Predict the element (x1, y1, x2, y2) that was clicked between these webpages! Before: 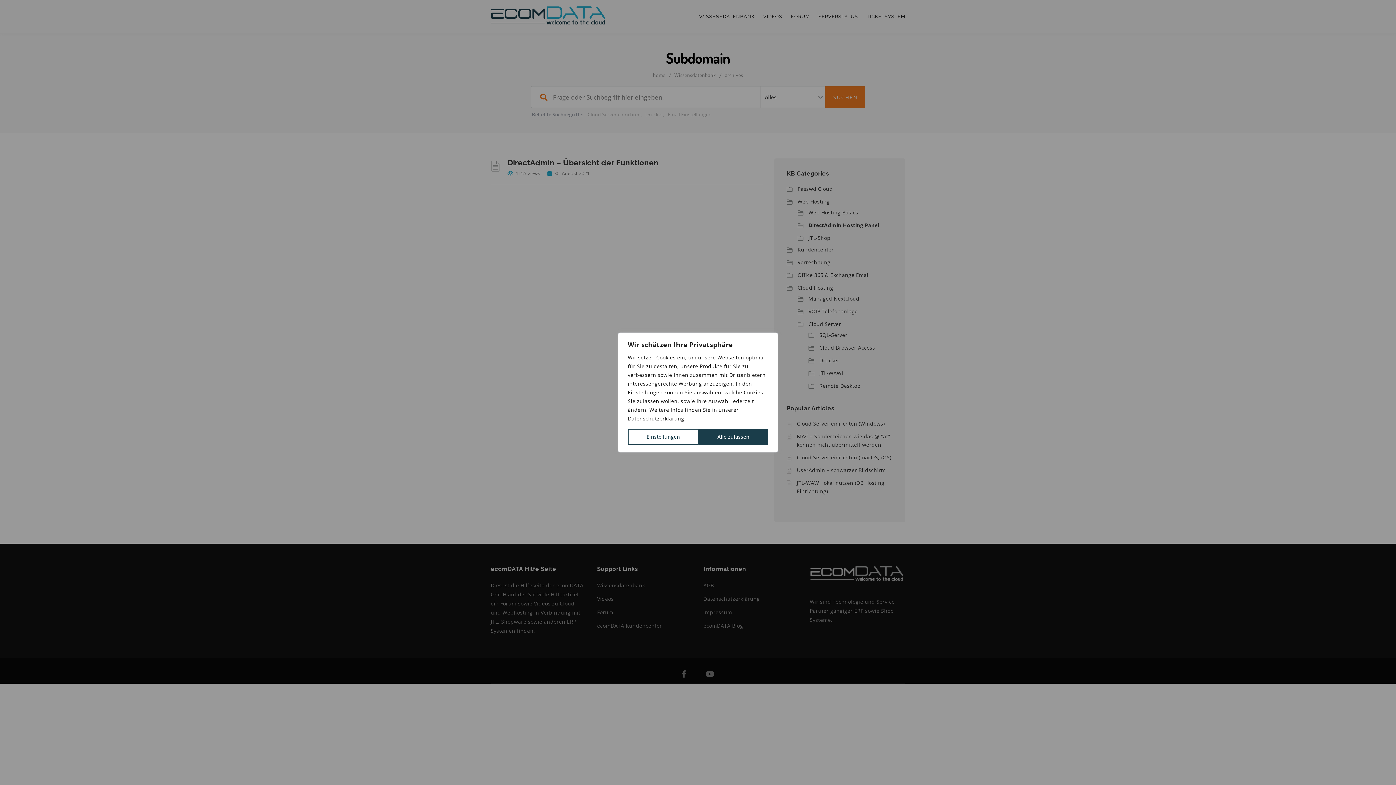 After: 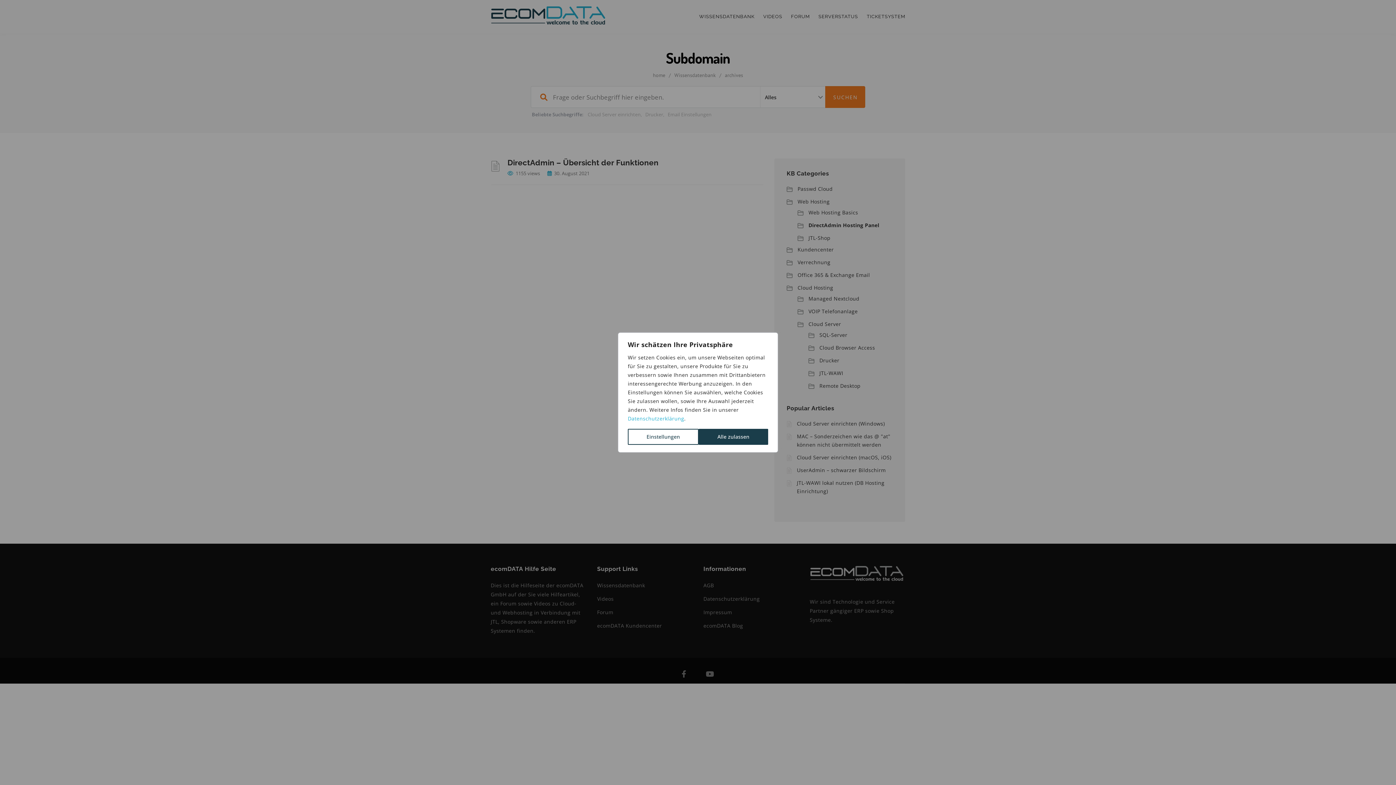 Action: bbox: (628, 415, 684, 422) label: Datenschutzerklärung